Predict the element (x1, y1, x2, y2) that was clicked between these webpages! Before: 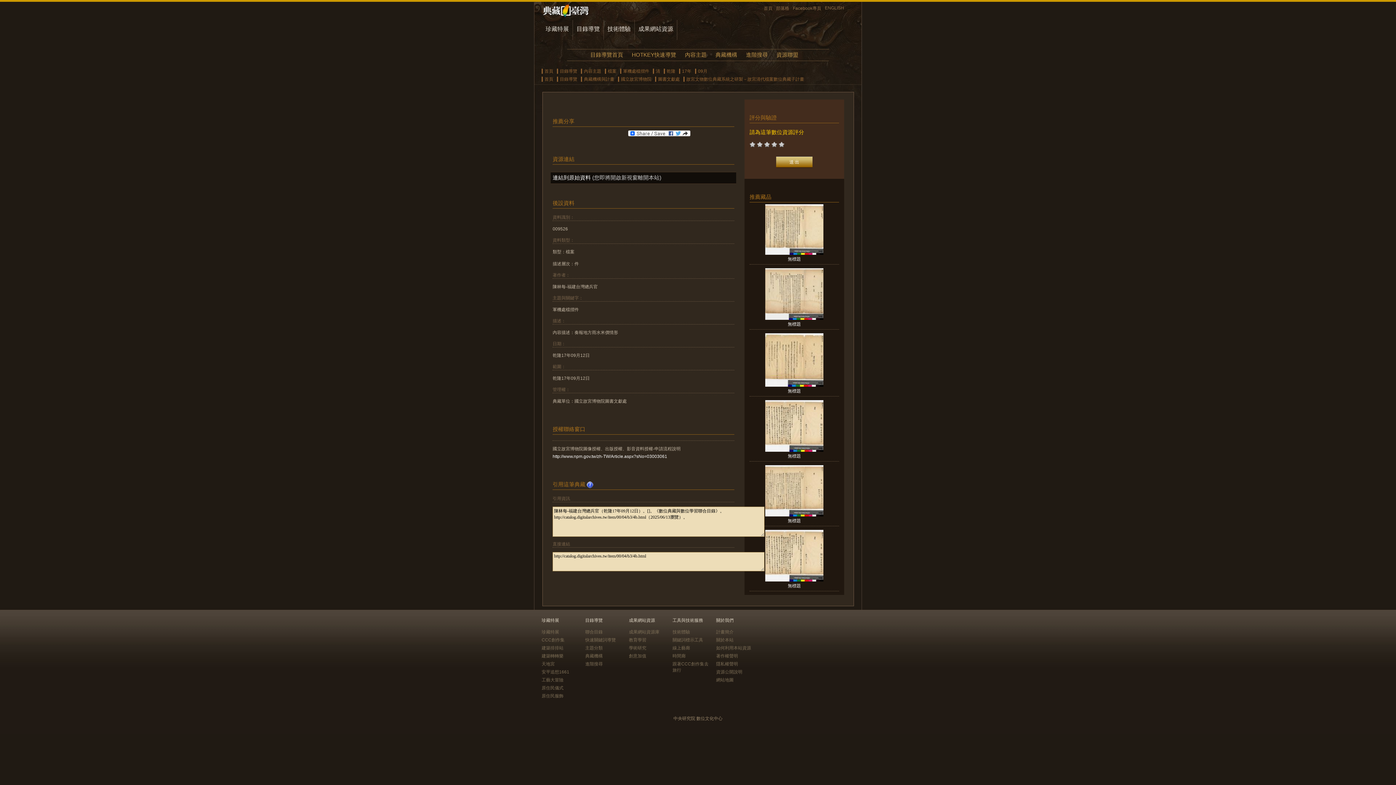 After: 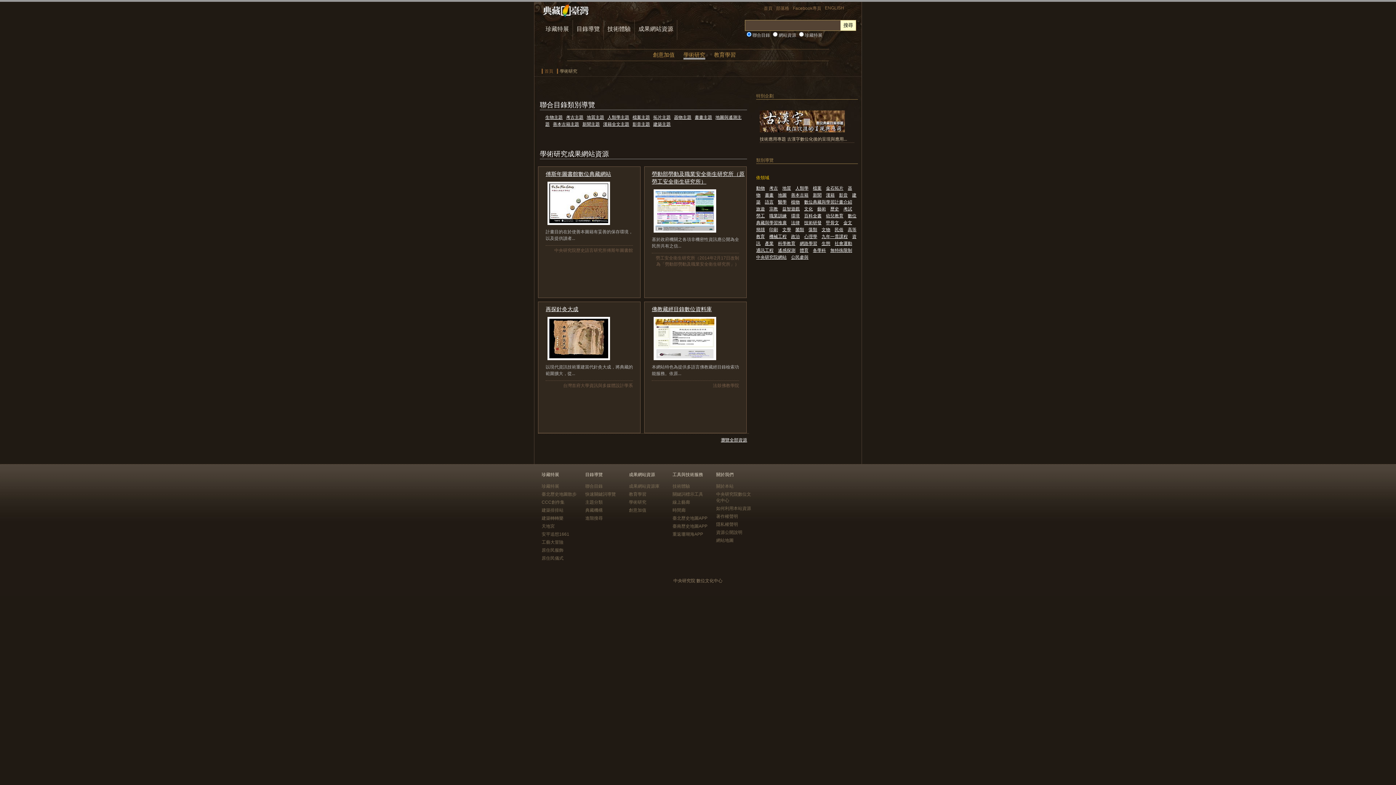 Action: bbox: (629, 645, 646, 650) label: 學術研究